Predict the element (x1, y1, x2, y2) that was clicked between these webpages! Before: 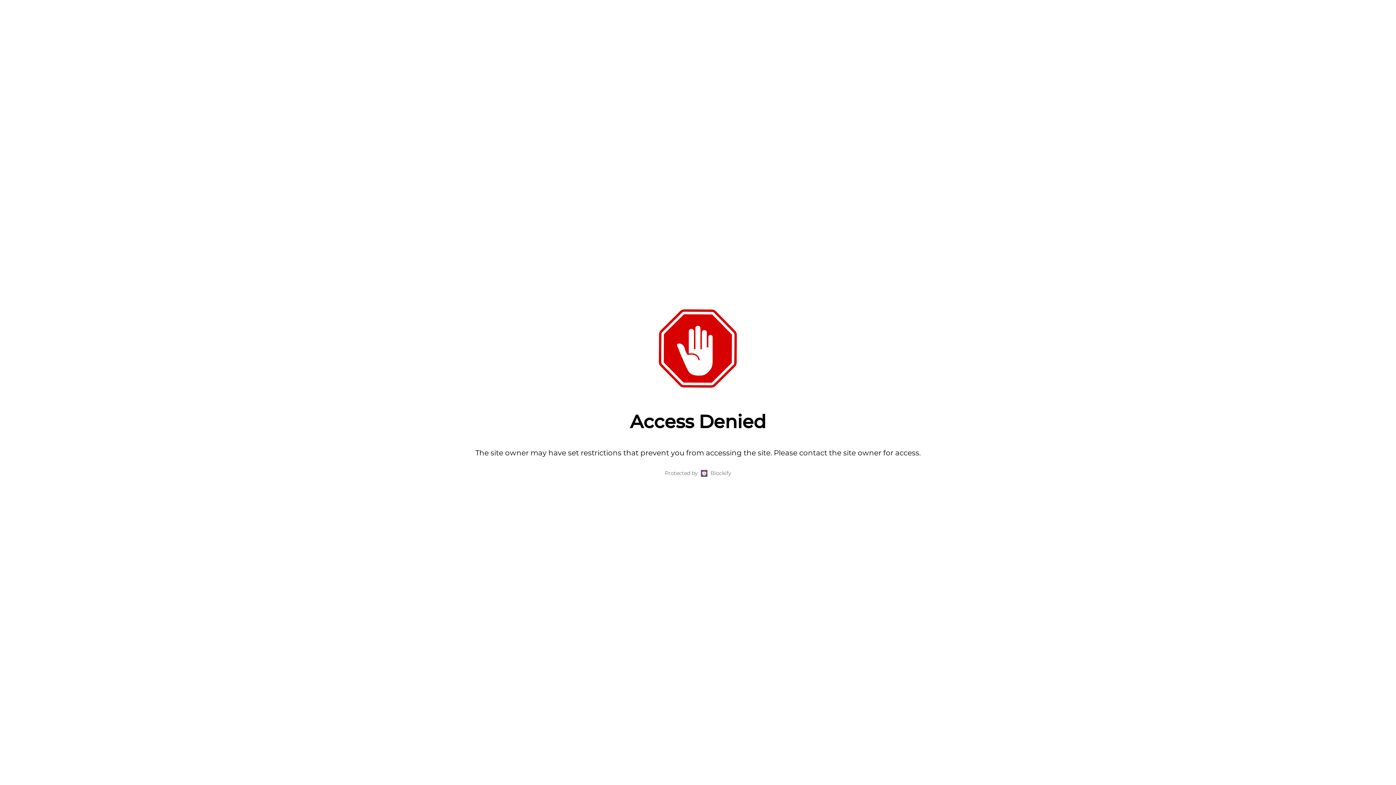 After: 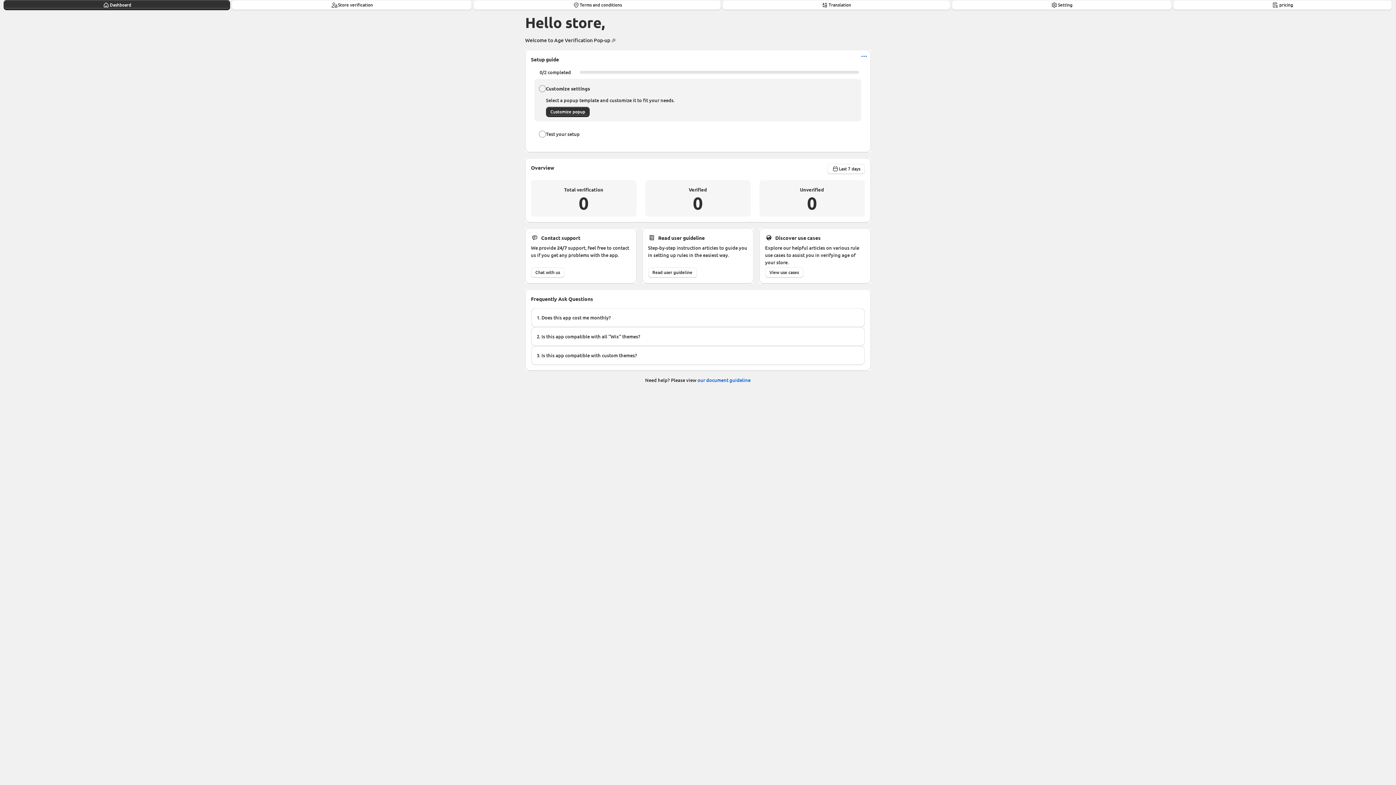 Action: bbox: (710, 469, 731, 477) label: Blockify